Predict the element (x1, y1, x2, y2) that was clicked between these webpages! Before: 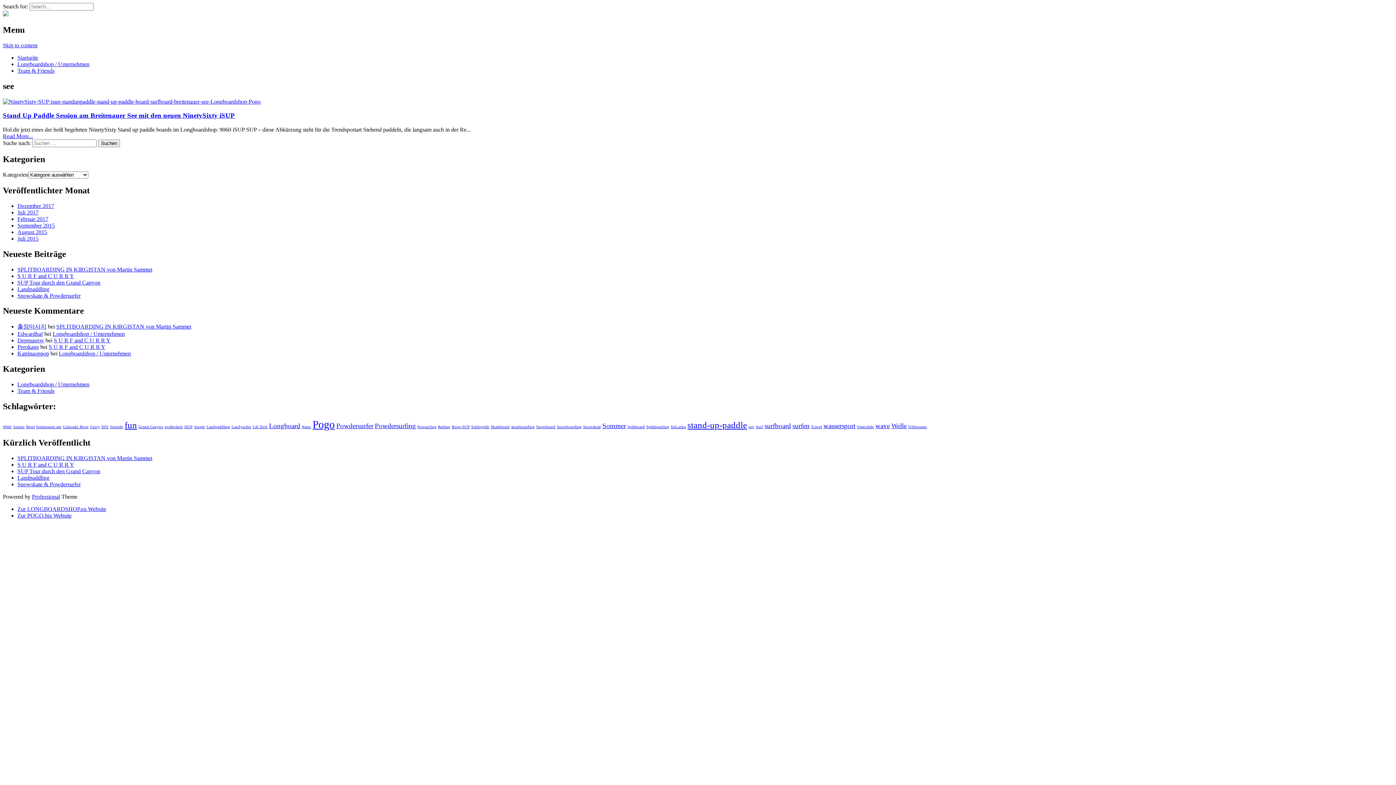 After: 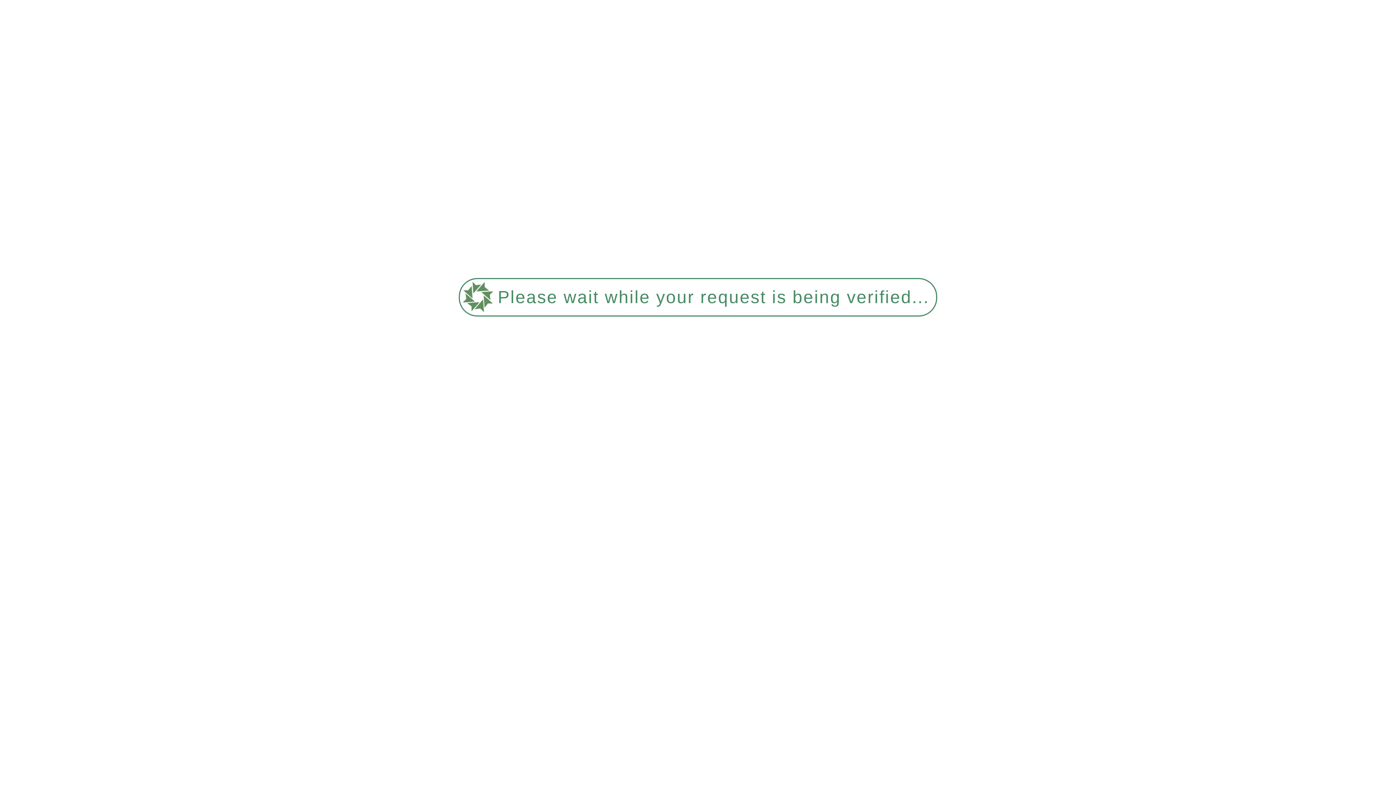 Action: bbox: (670, 425, 686, 429) label: SriLanka (1 Eintrag)